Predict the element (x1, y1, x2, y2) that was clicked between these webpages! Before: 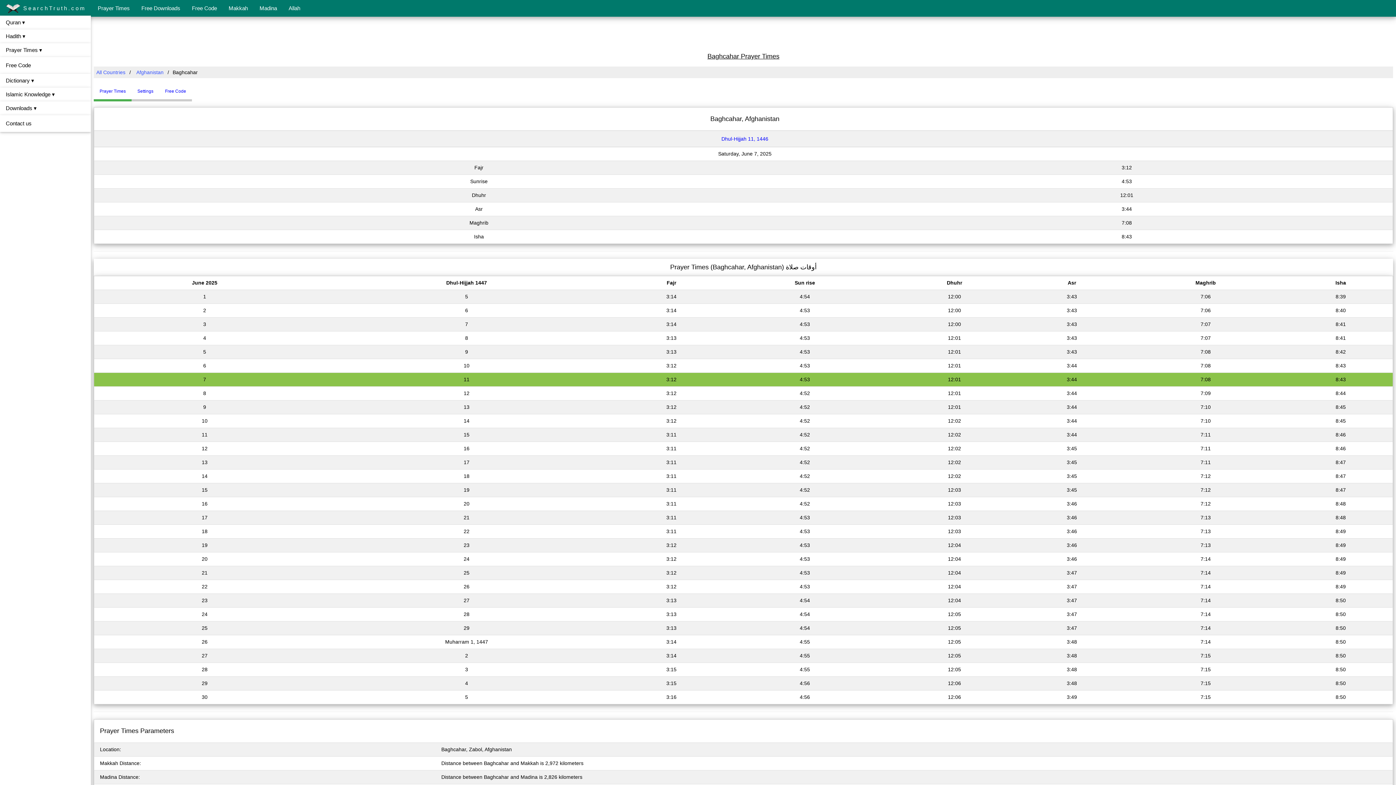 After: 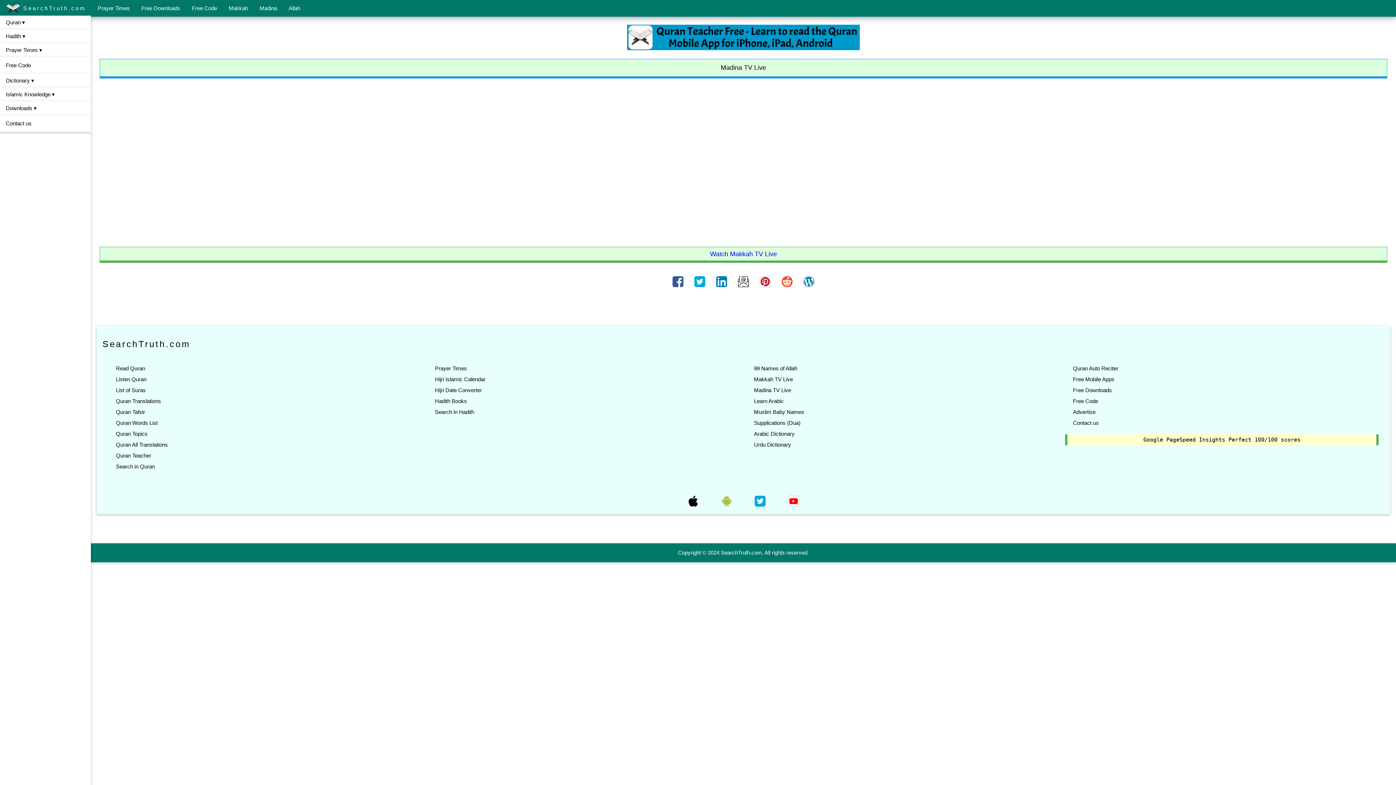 Action: bbox: (253, 0, 282, 16) label: Madina